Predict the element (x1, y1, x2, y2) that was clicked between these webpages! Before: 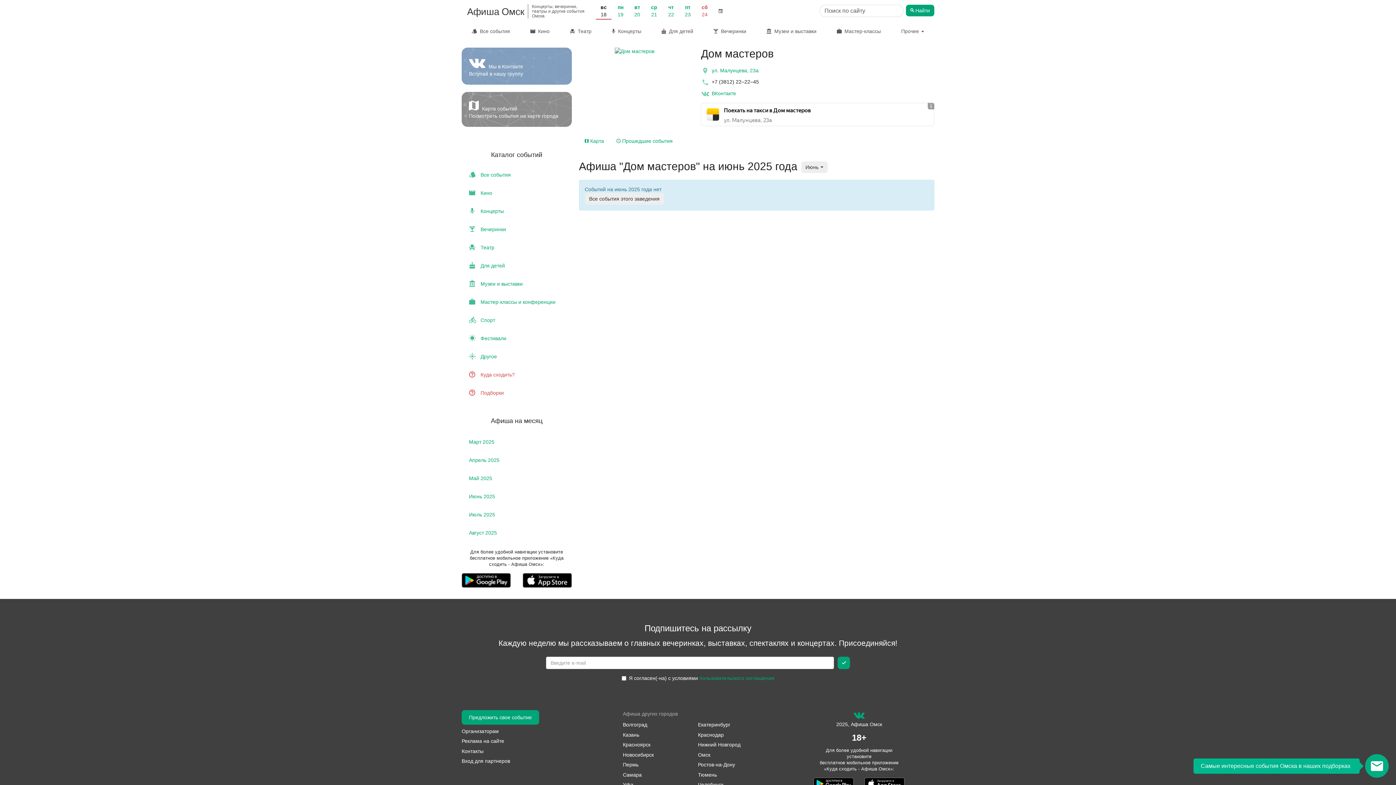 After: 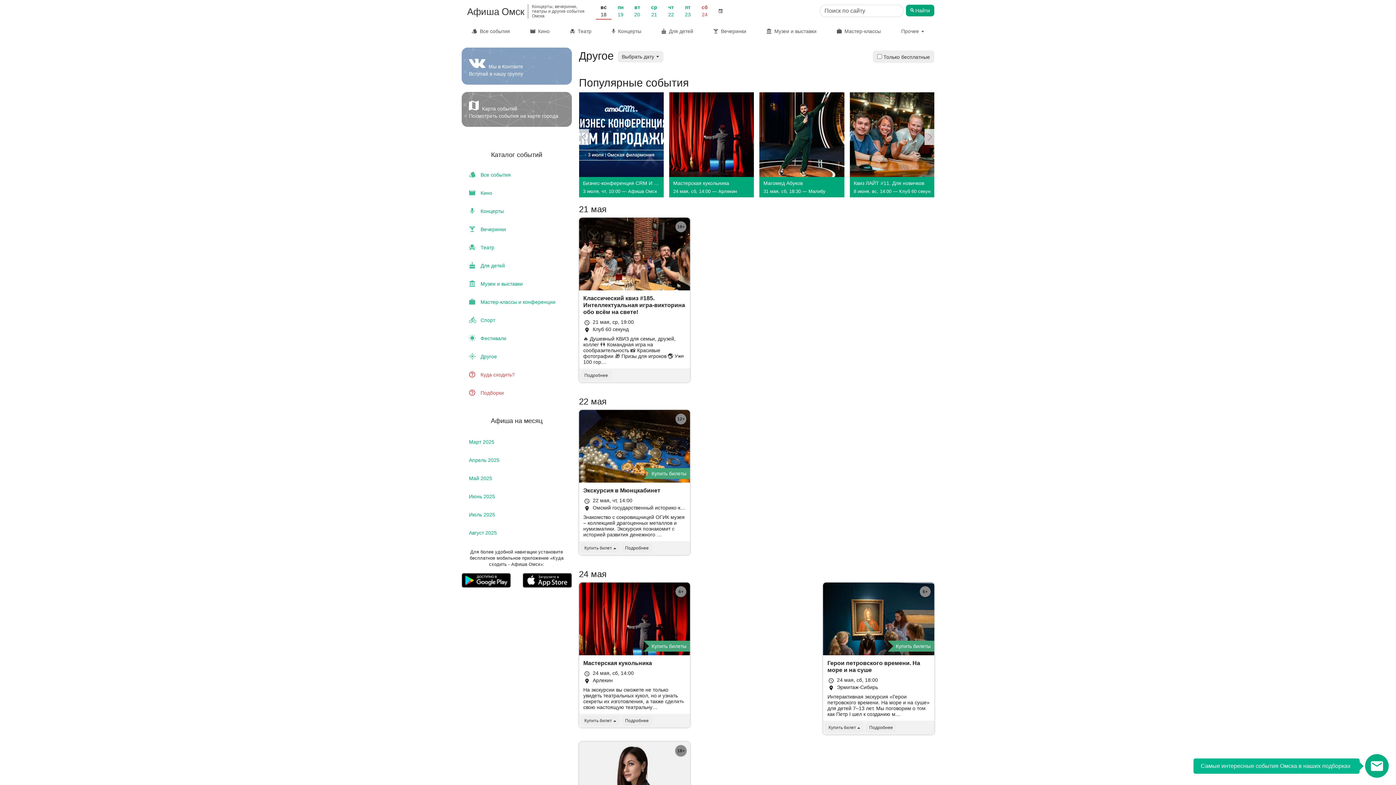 Action: label:  Другое bbox: (461, 347, 571, 365)